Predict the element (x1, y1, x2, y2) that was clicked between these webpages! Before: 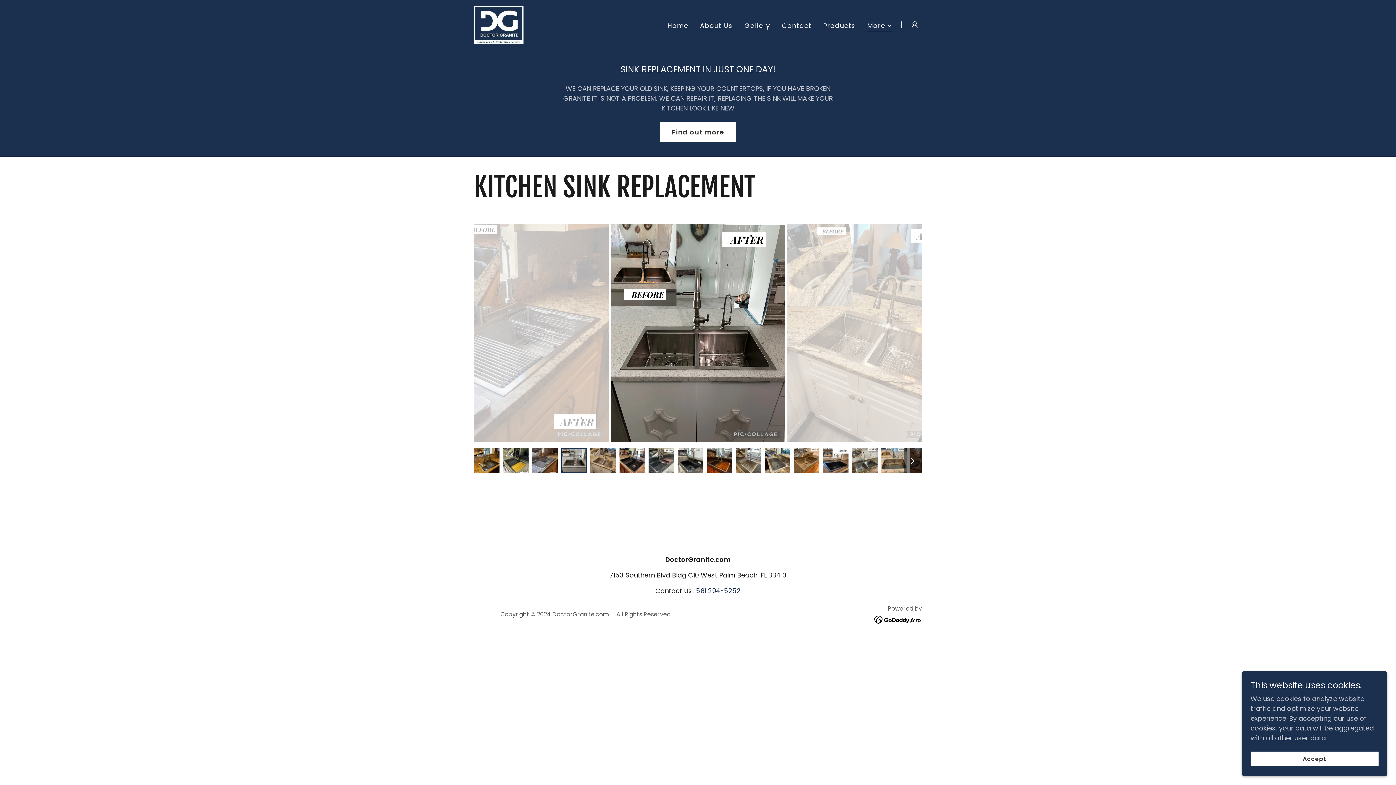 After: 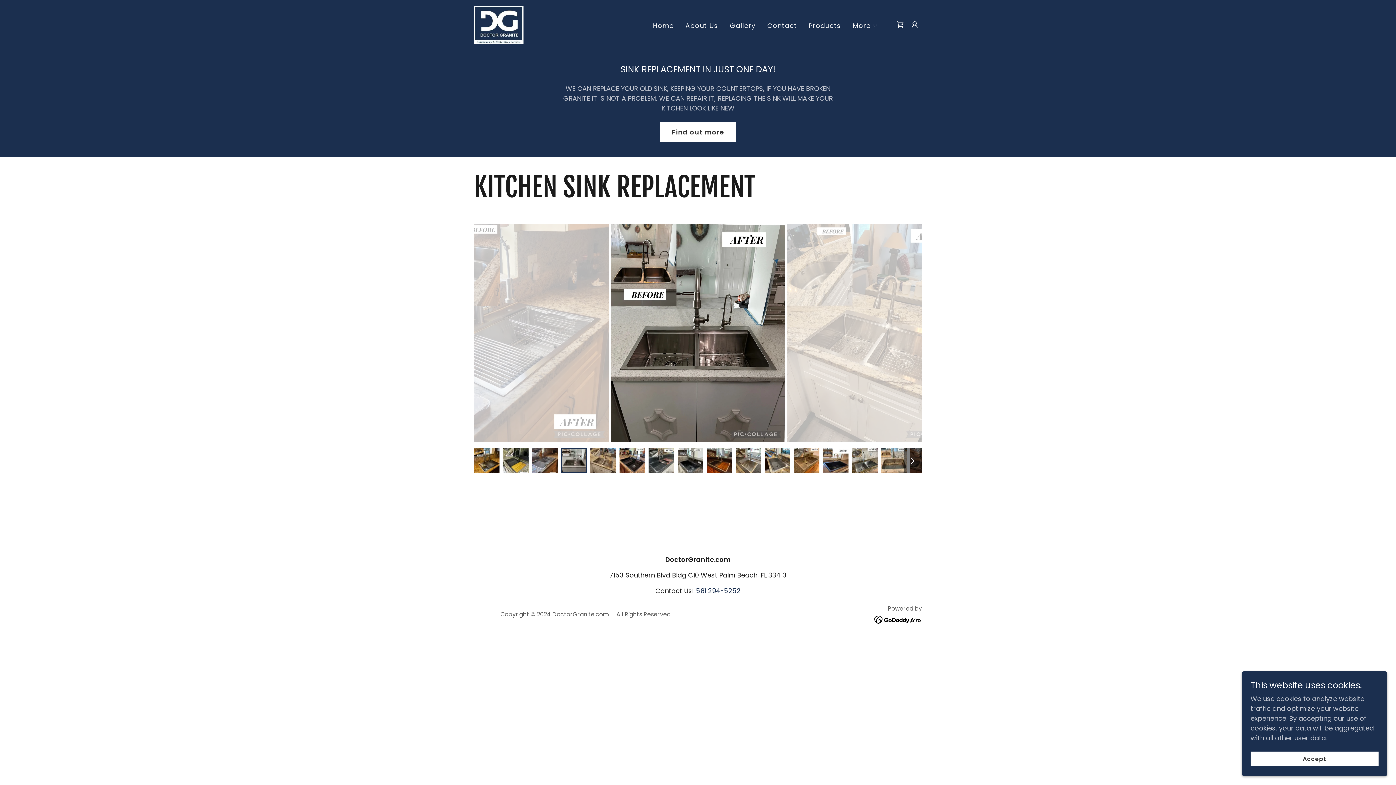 Action: label: Find out more bbox: (660, 121, 735, 142)